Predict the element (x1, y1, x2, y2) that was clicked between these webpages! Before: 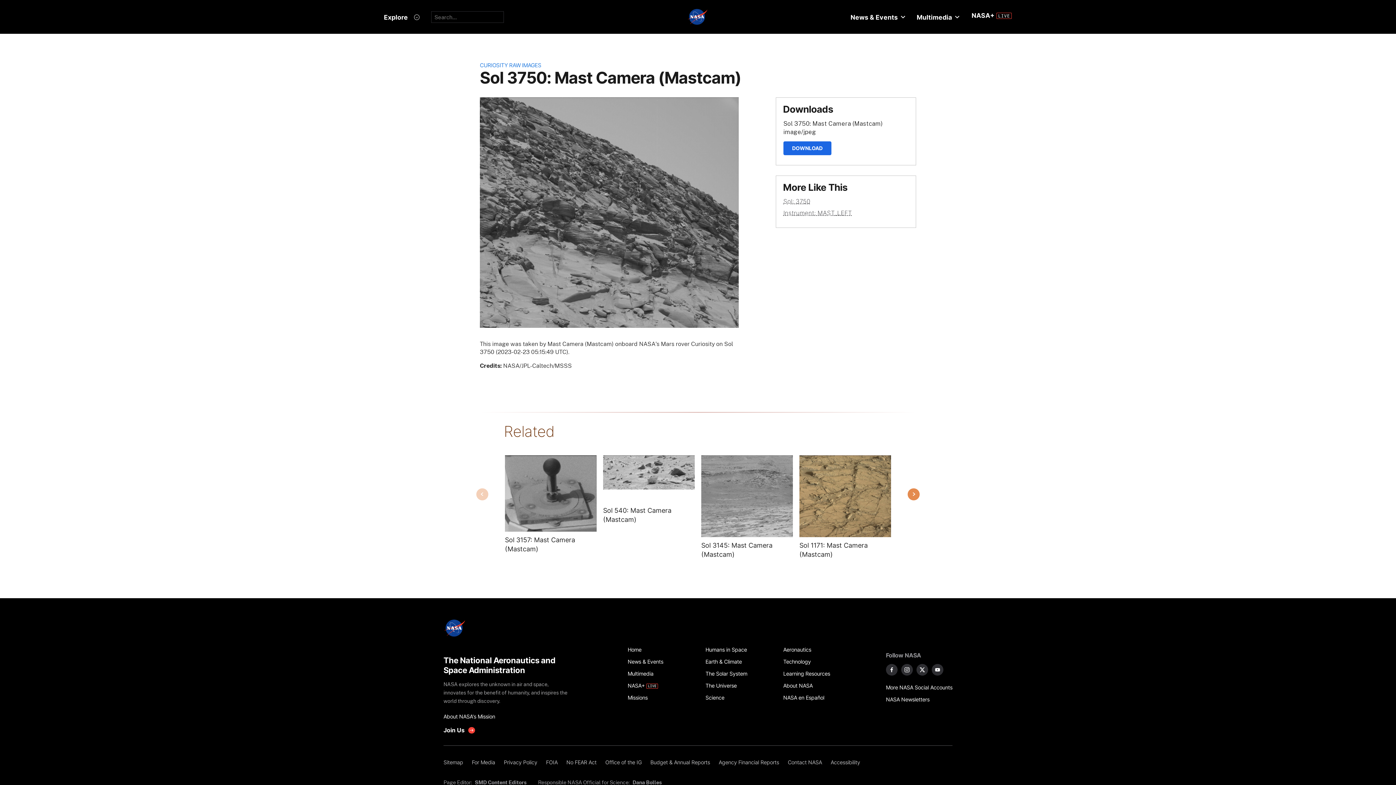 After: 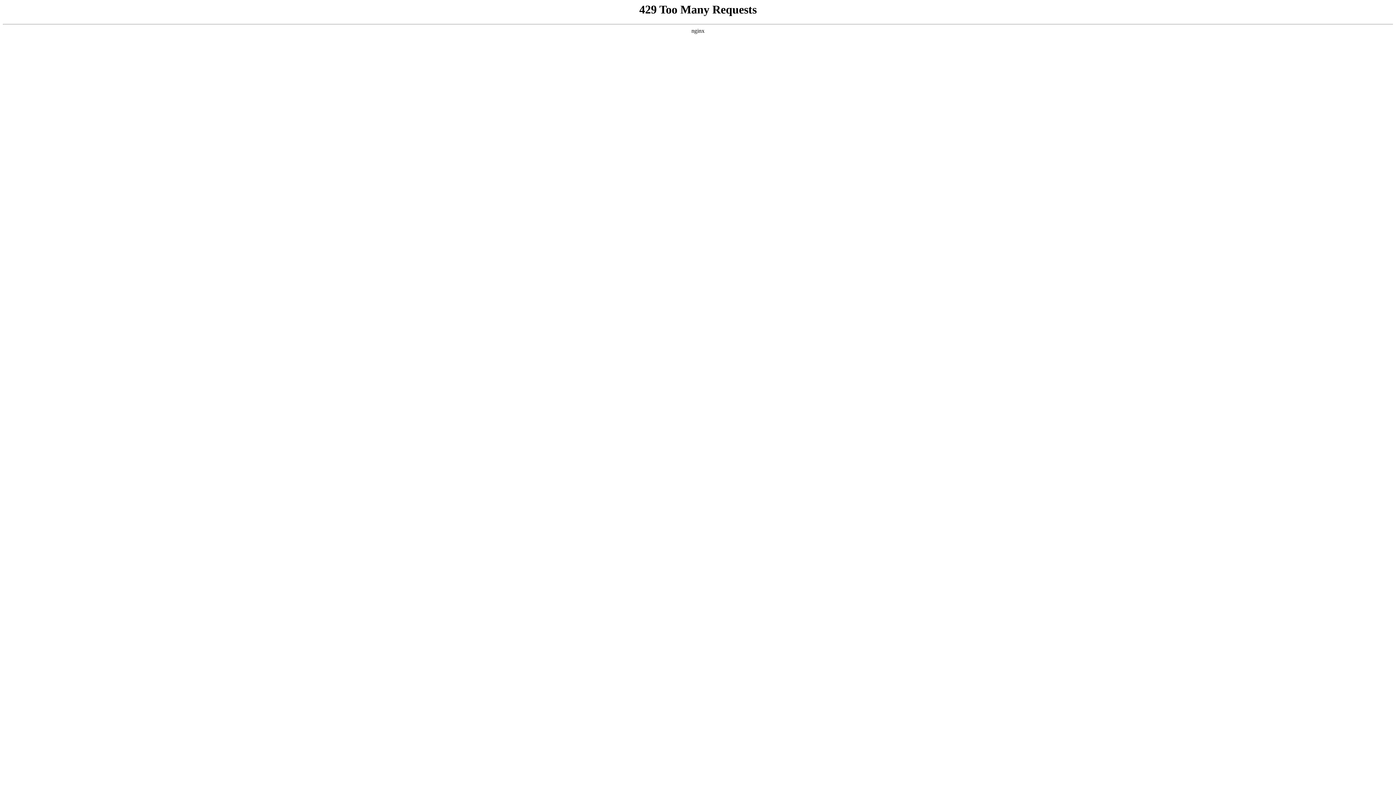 Action: label: Budget & Annual Reports bbox: (646, 756, 714, 768)